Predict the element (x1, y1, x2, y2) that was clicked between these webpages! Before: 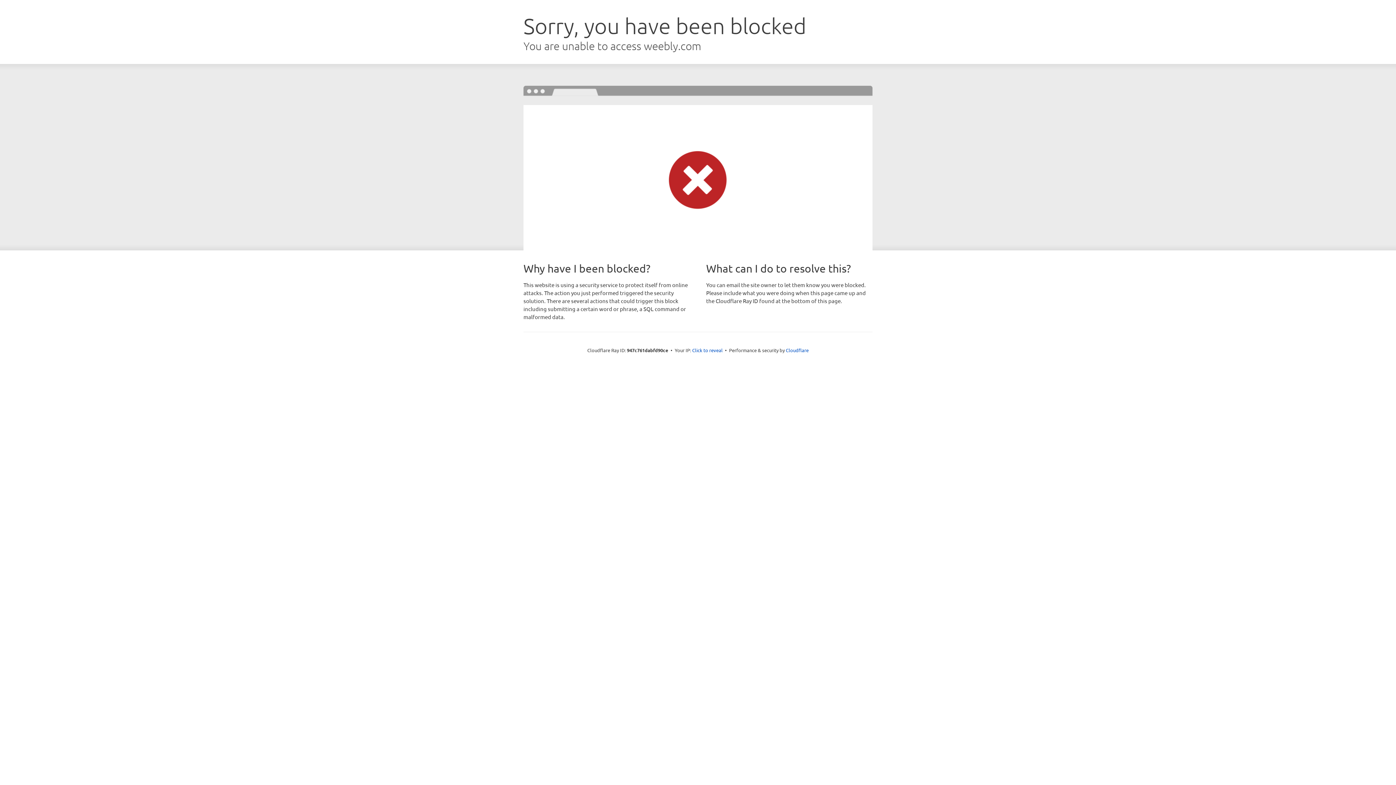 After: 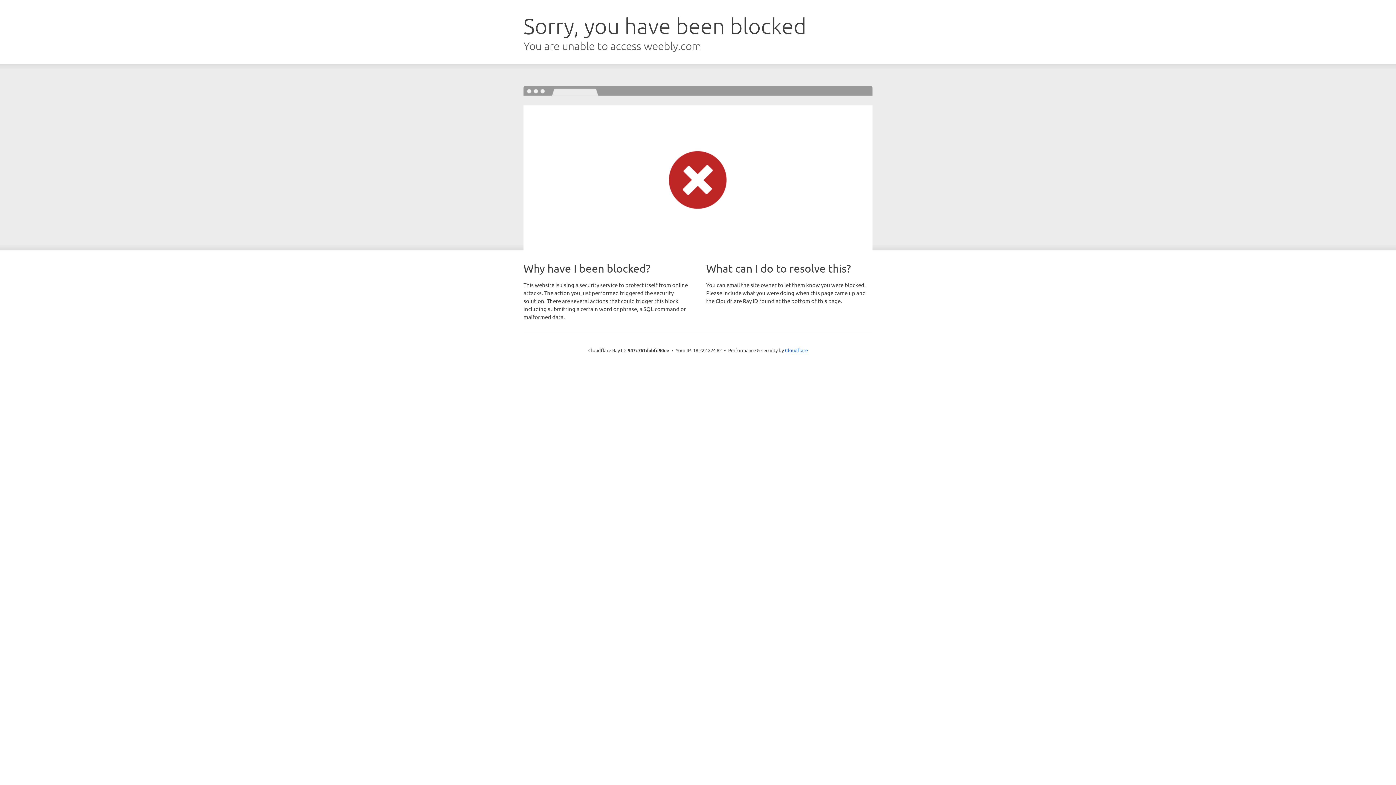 Action: bbox: (692, 346, 722, 353) label: Click to reveal